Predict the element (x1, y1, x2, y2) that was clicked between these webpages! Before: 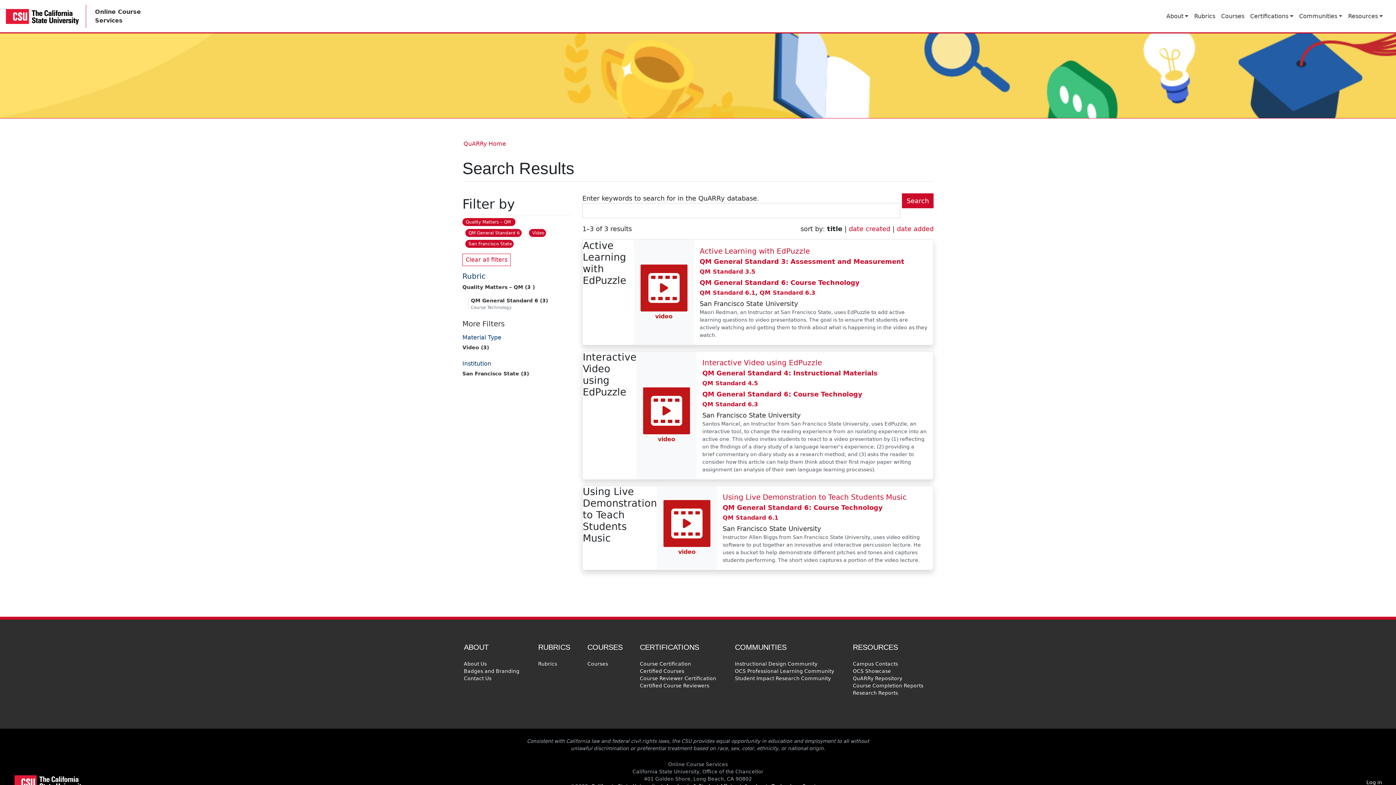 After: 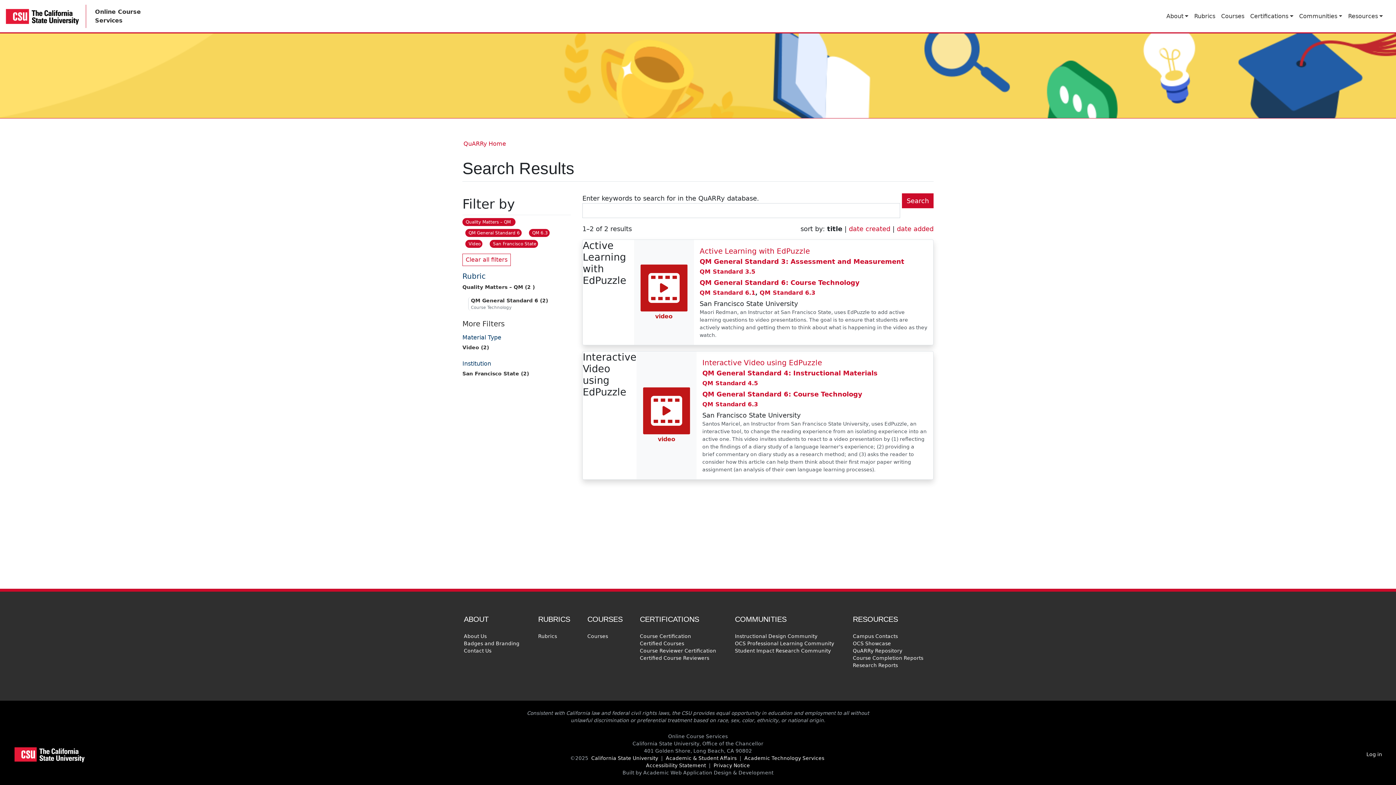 Action: label: QM Standard 6.3 bbox: (702, 401, 758, 407)